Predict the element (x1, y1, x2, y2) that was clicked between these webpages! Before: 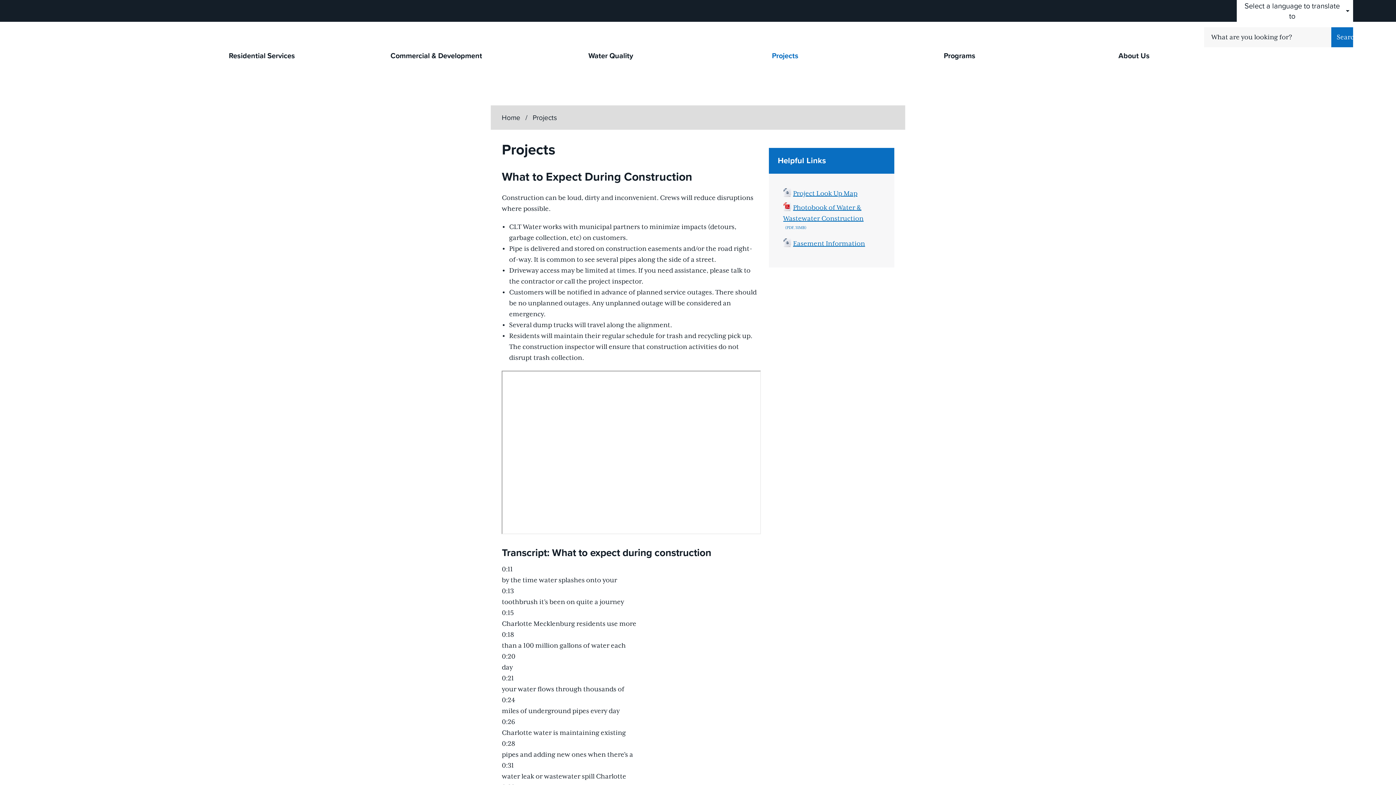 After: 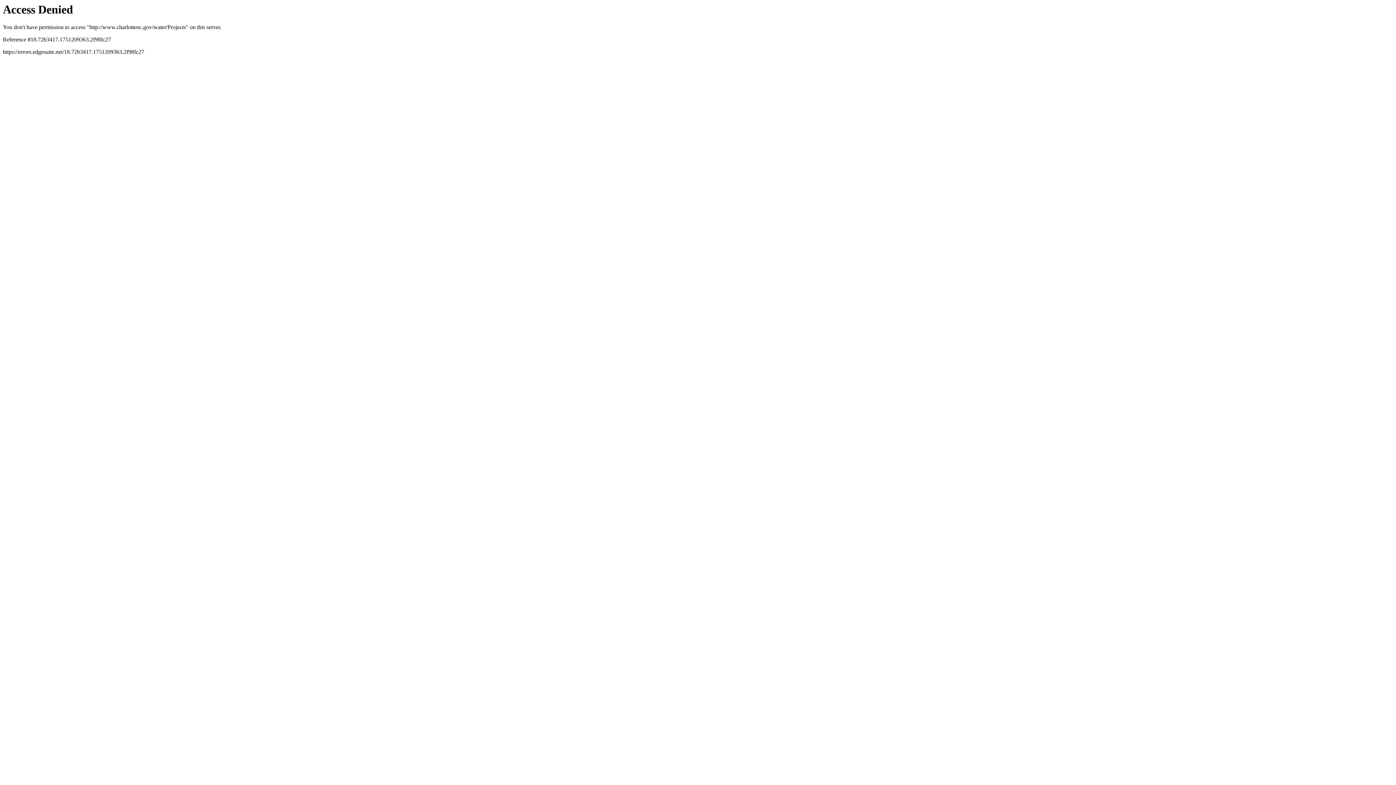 Action: label: Projects bbox: (698, 47, 872, 65)